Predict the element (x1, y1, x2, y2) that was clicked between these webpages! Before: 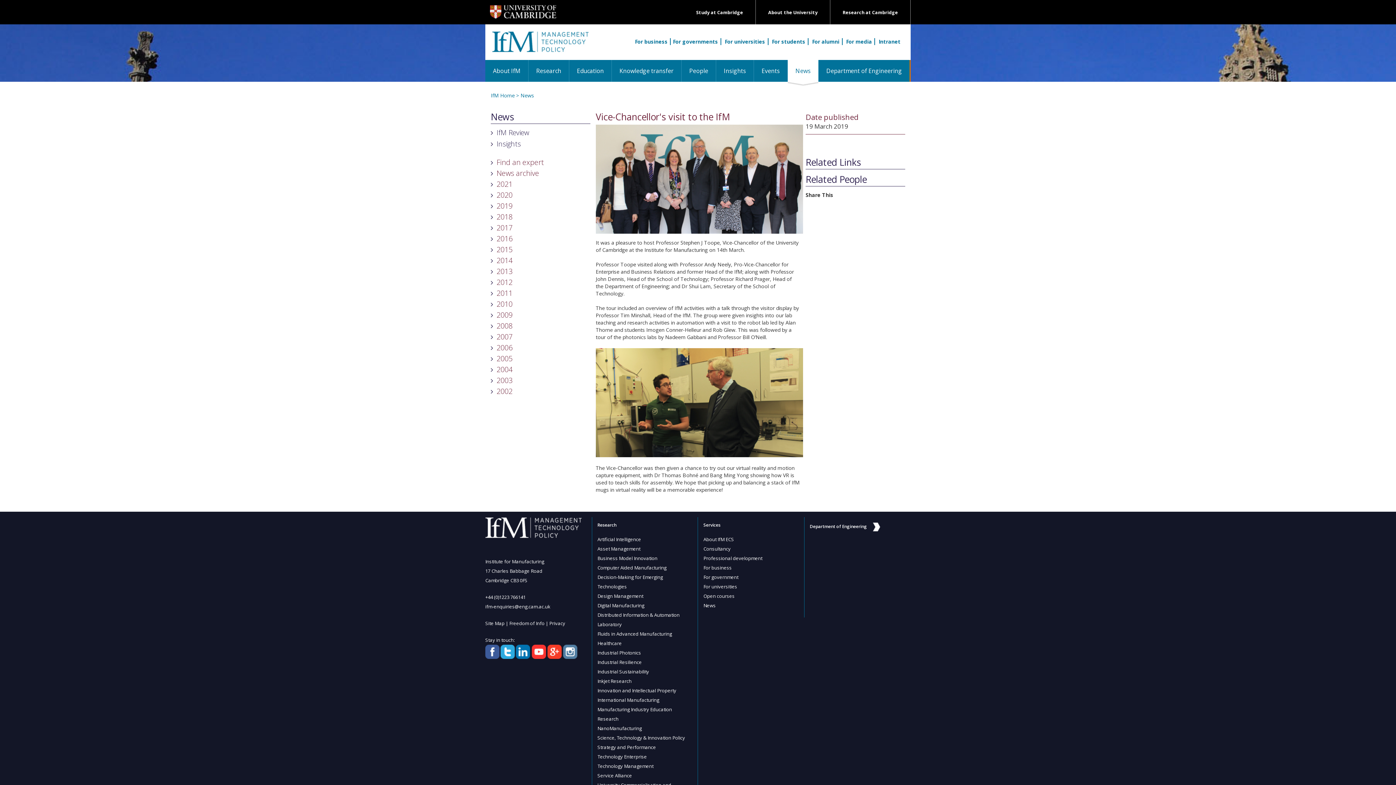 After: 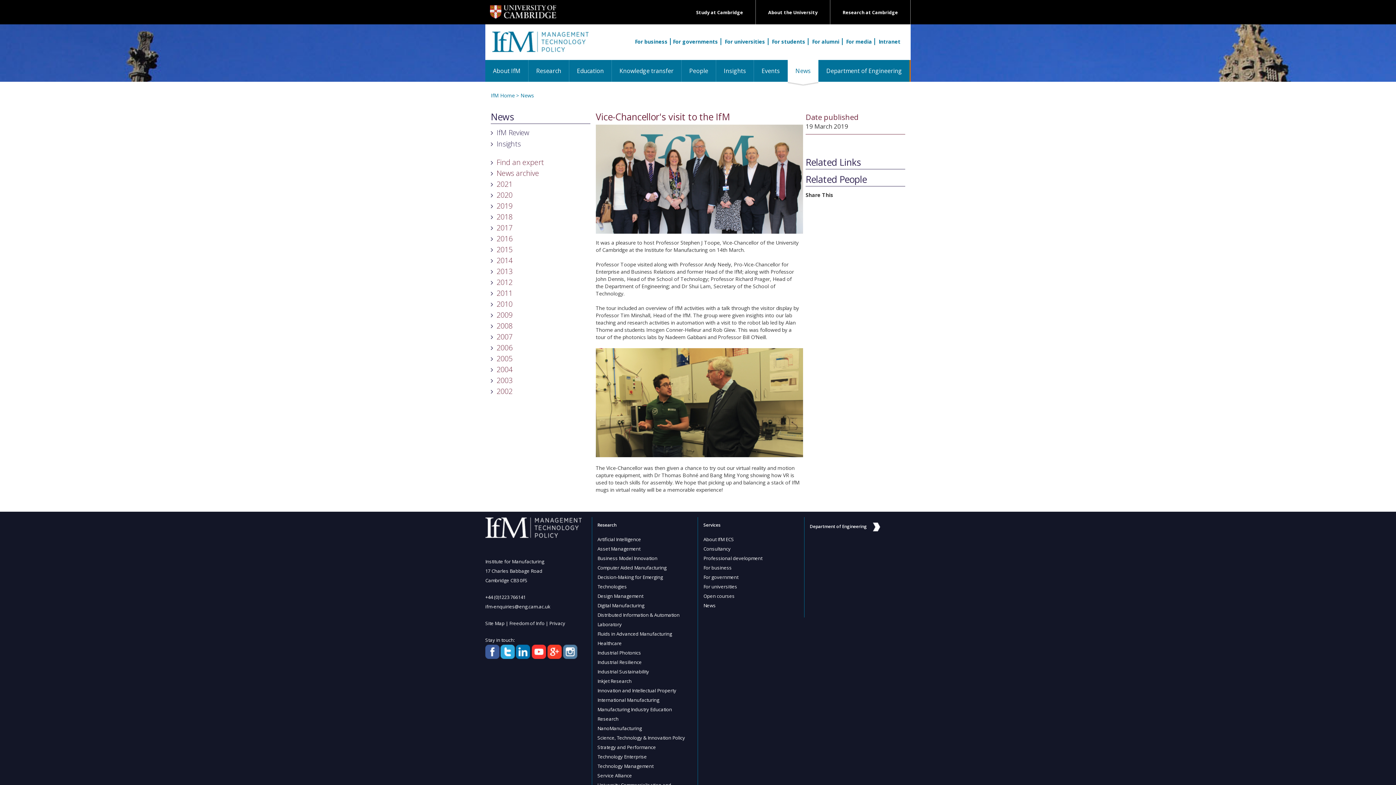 Action: bbox: (546, 648, 562, 654)